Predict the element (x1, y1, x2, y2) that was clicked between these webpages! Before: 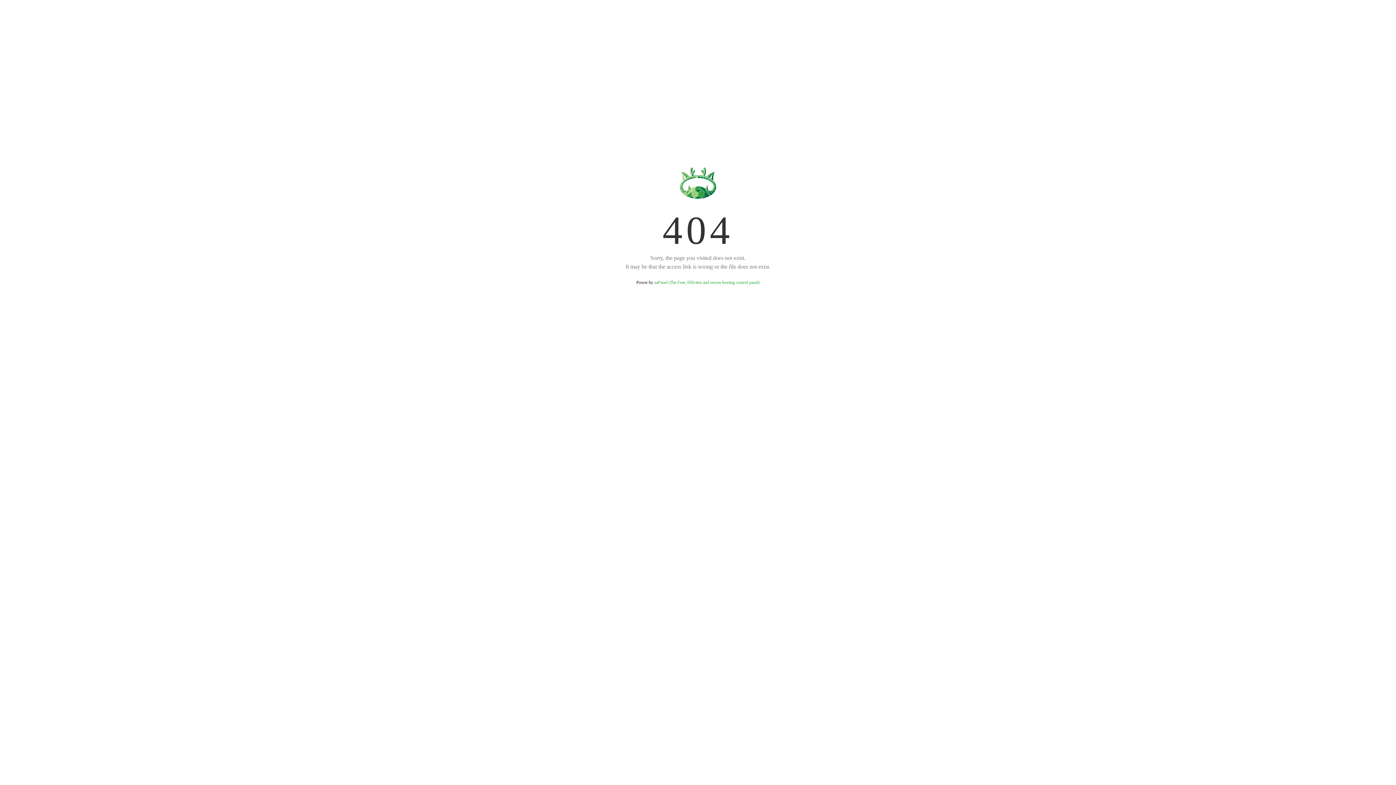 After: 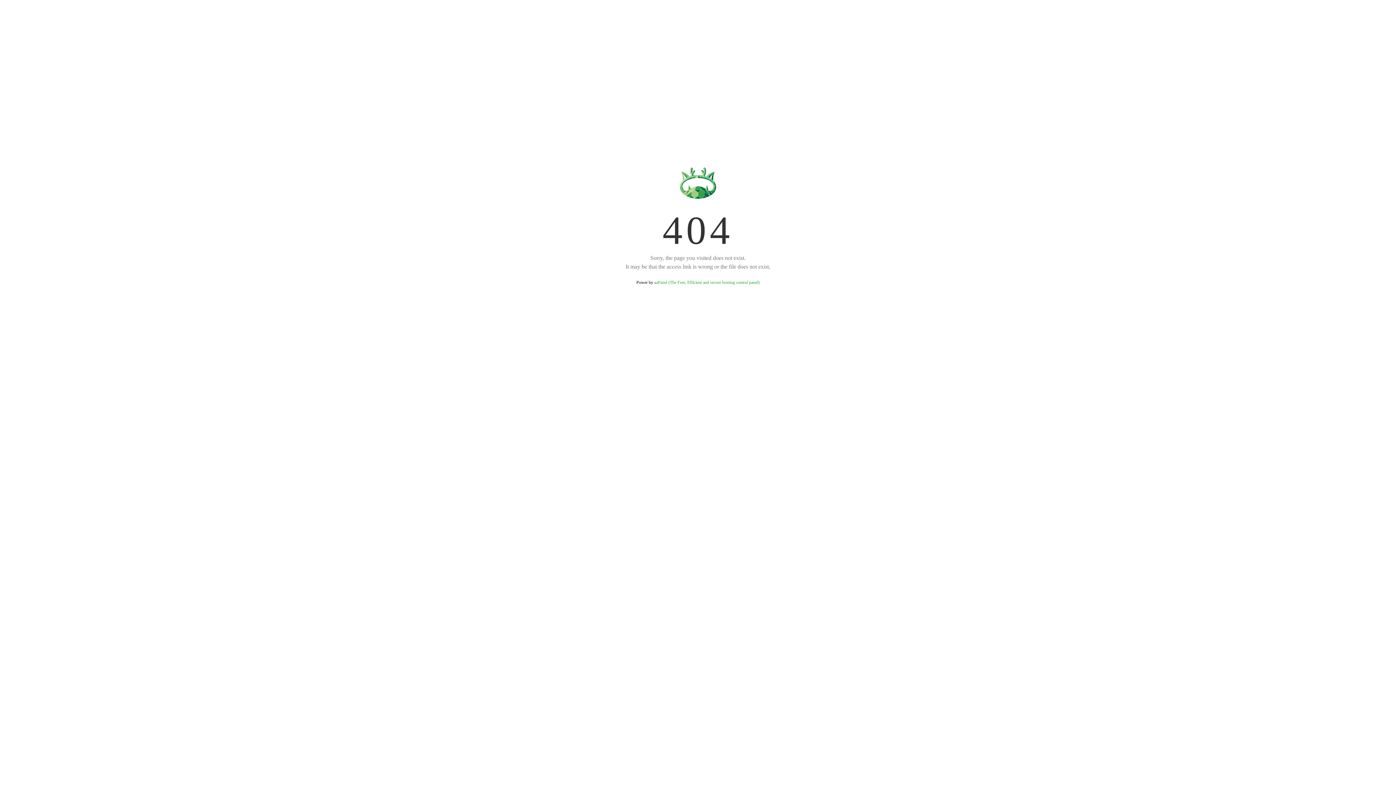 Action: label: aaPanel (The Free, Efficient and secure hosting control panel) bbox: (654, 280, 759, 285)